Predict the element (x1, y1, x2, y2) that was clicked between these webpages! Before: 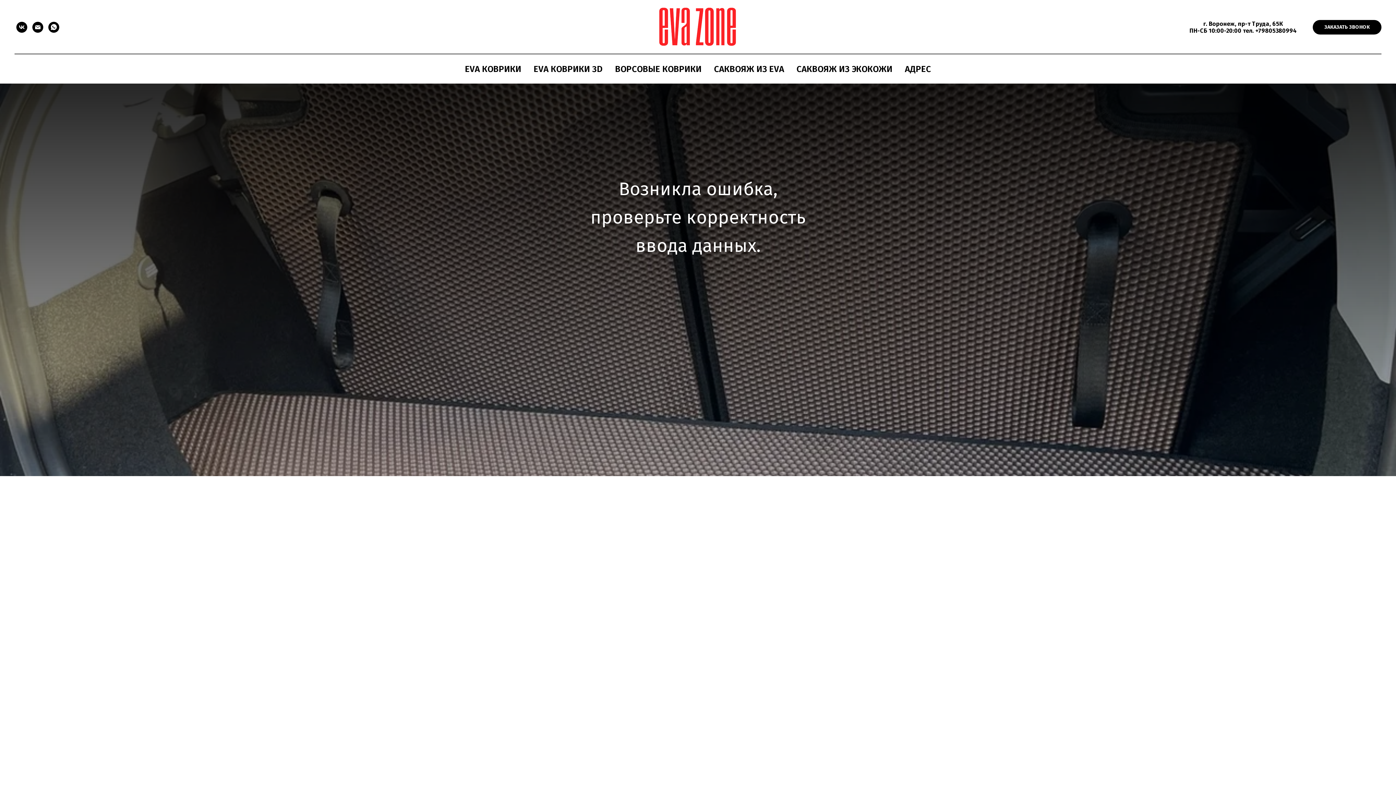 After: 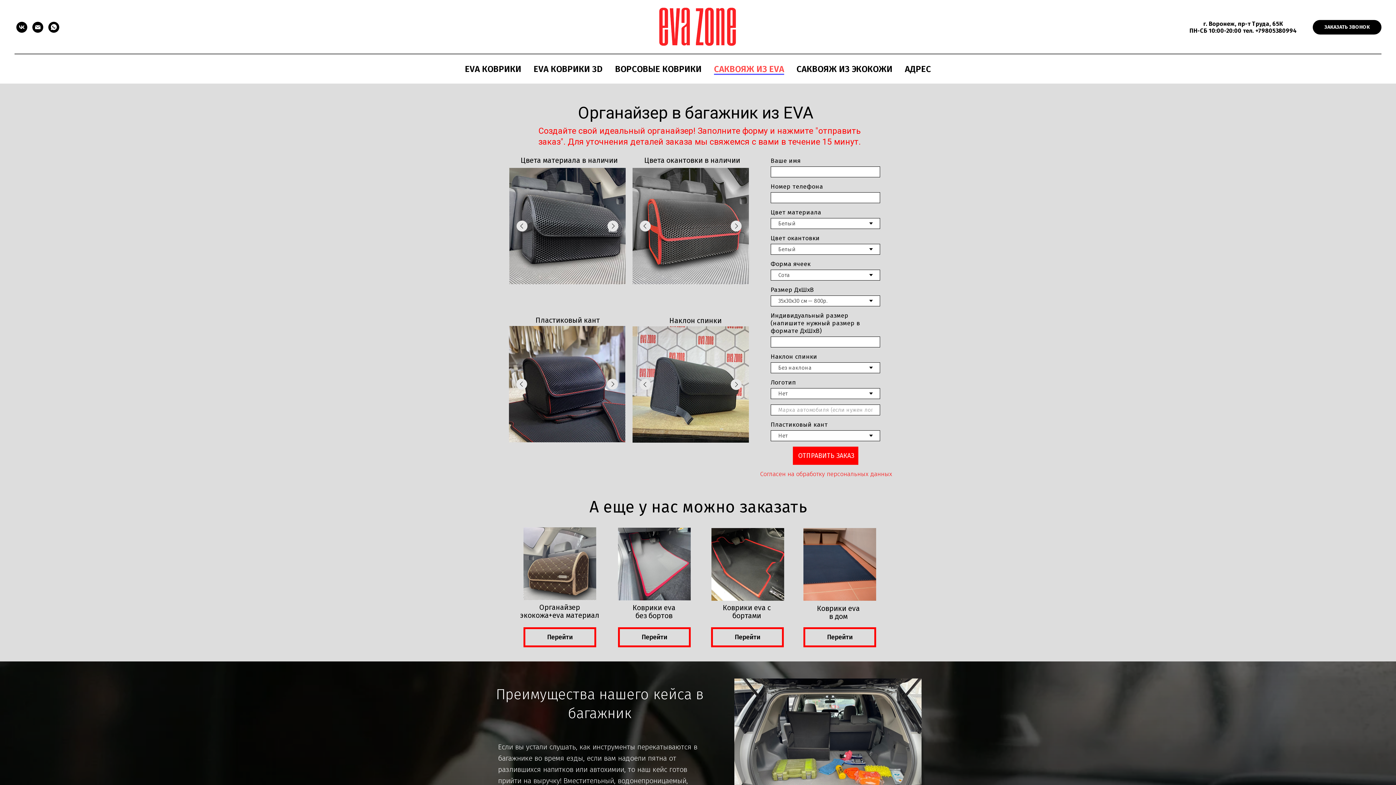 Action: bbox: (714, 64, 784, 74) label: САКВОЯЖ ИЗ EVA